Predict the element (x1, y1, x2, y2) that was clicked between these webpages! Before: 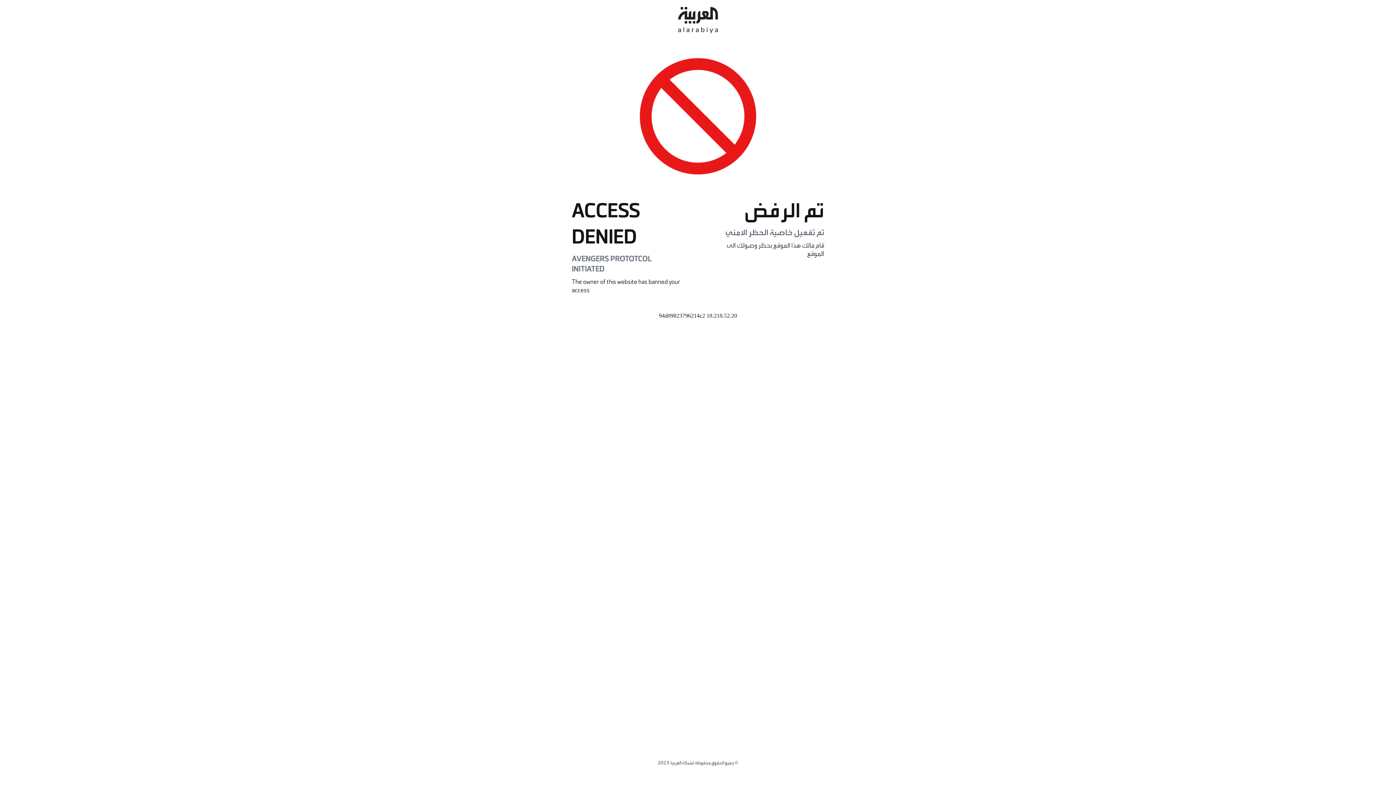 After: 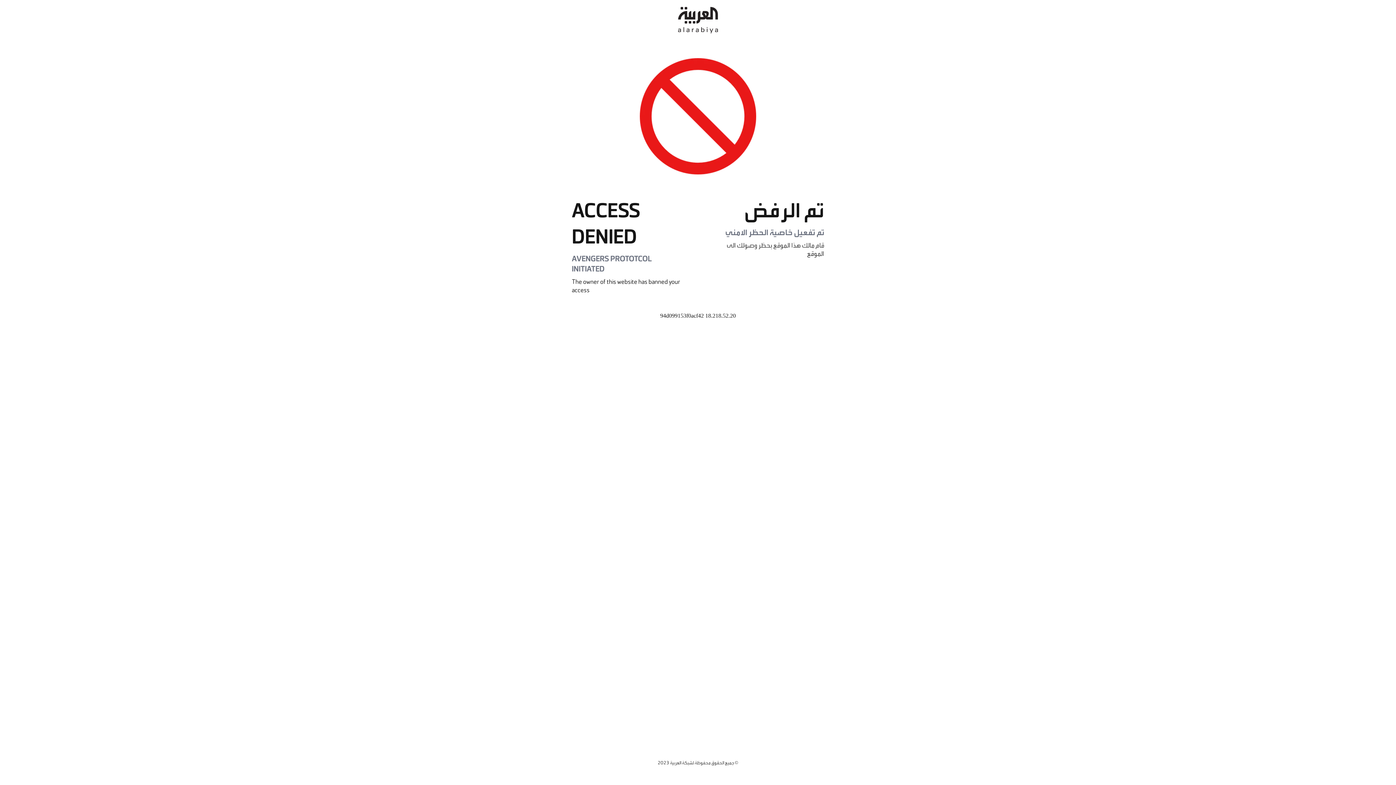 Action: bbox: (678, 0, 718, 40)